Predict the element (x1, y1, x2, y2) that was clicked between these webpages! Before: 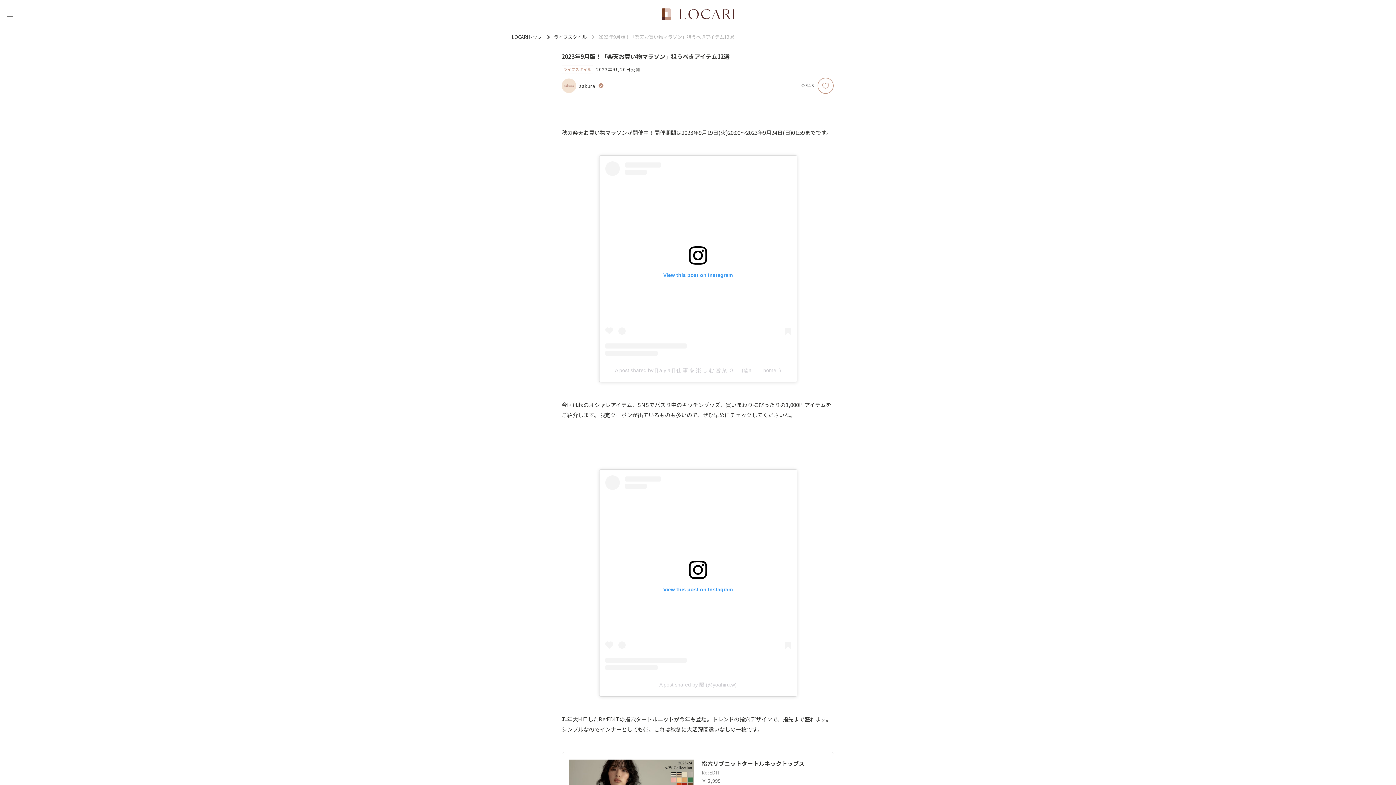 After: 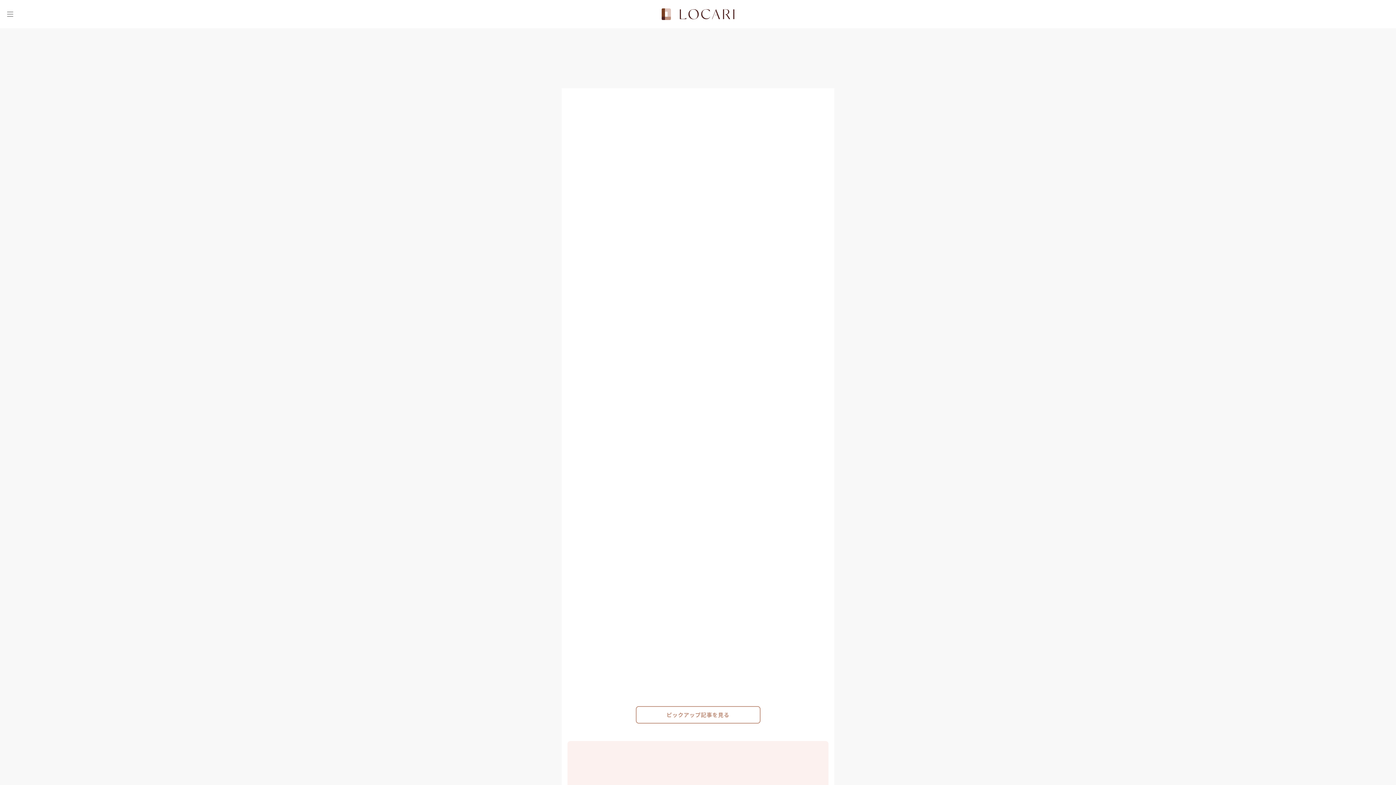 Action: bbox: (661, 8, 734, 20) label: <span class="translation_missing" title="translation missing: ja.layouts.web.header.title">Title</span>